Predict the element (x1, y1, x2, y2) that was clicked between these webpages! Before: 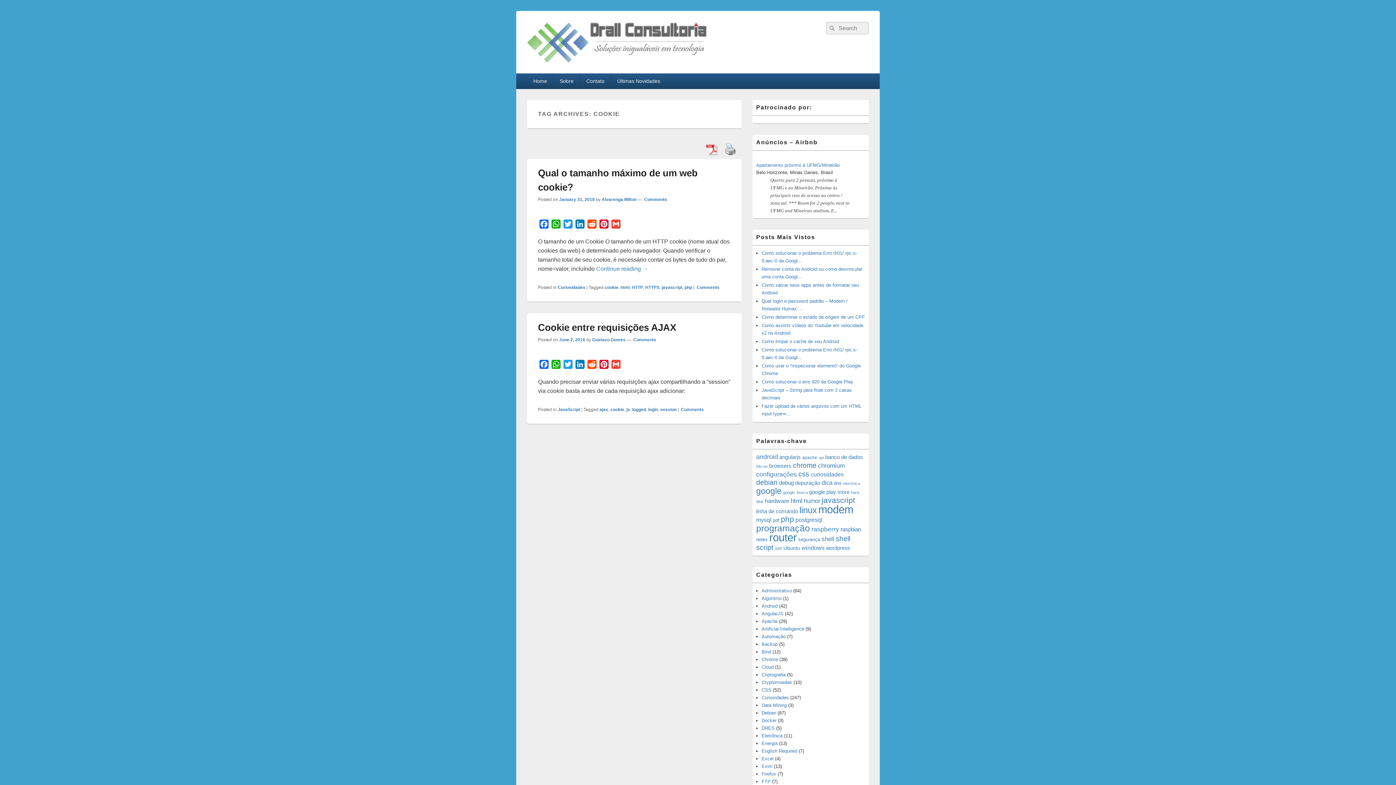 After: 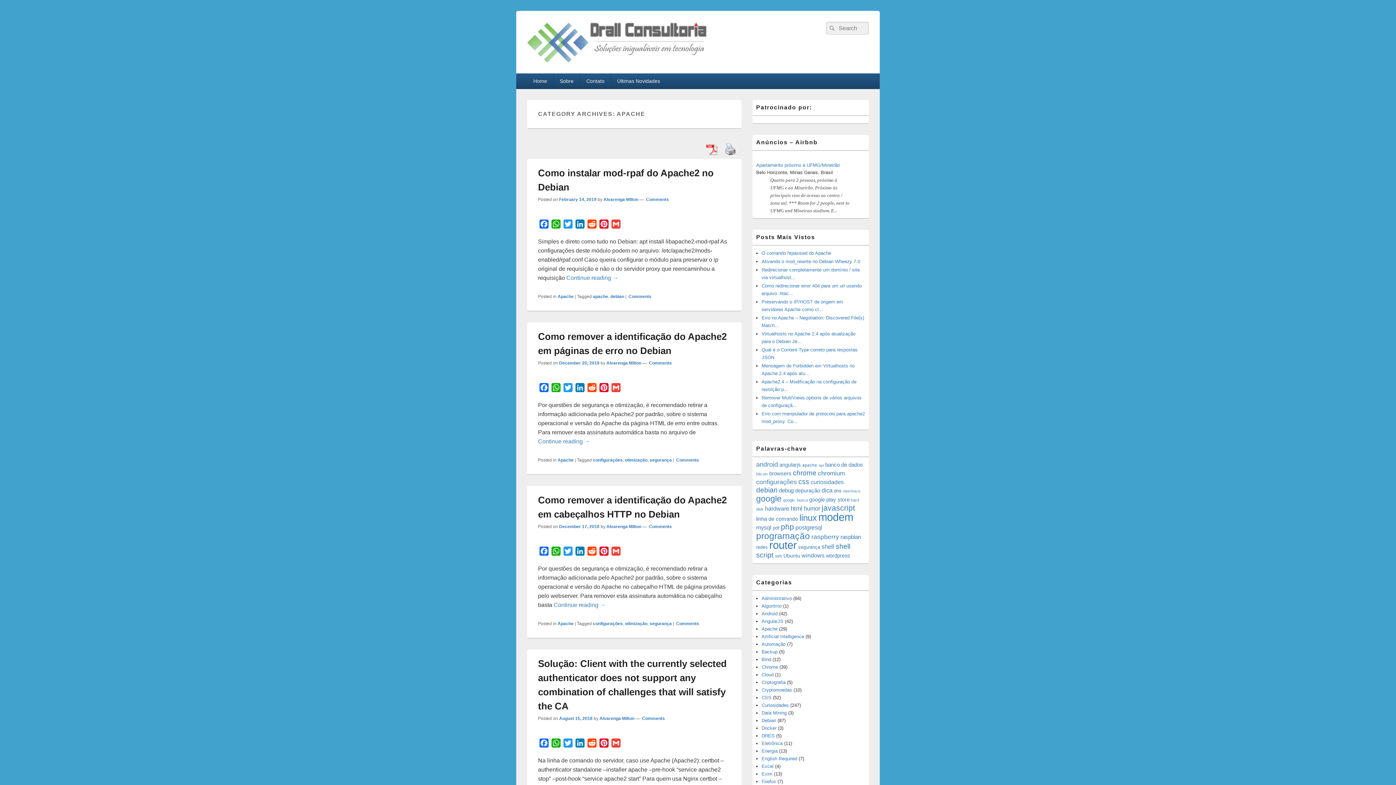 Action: label: Apache bbox: (761, 618, 777, 624)